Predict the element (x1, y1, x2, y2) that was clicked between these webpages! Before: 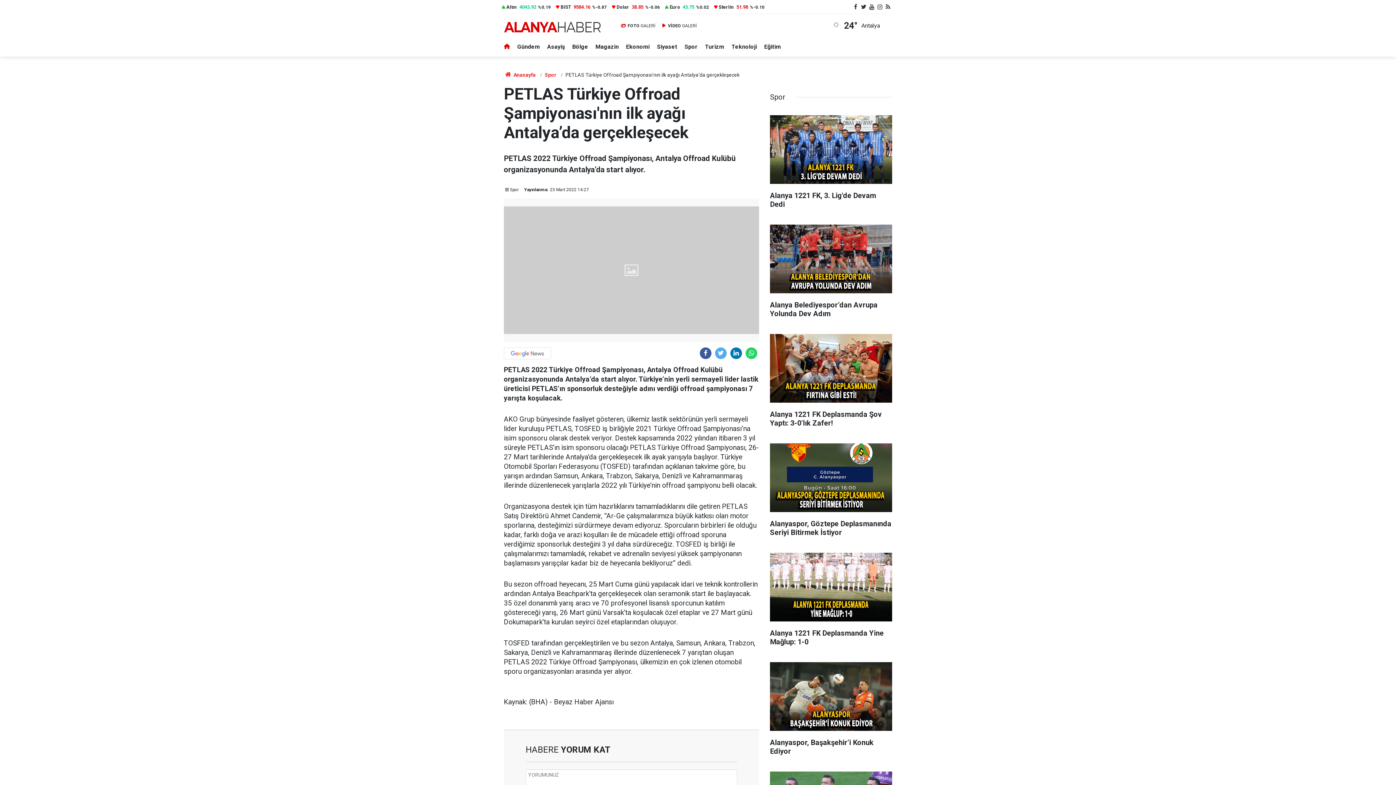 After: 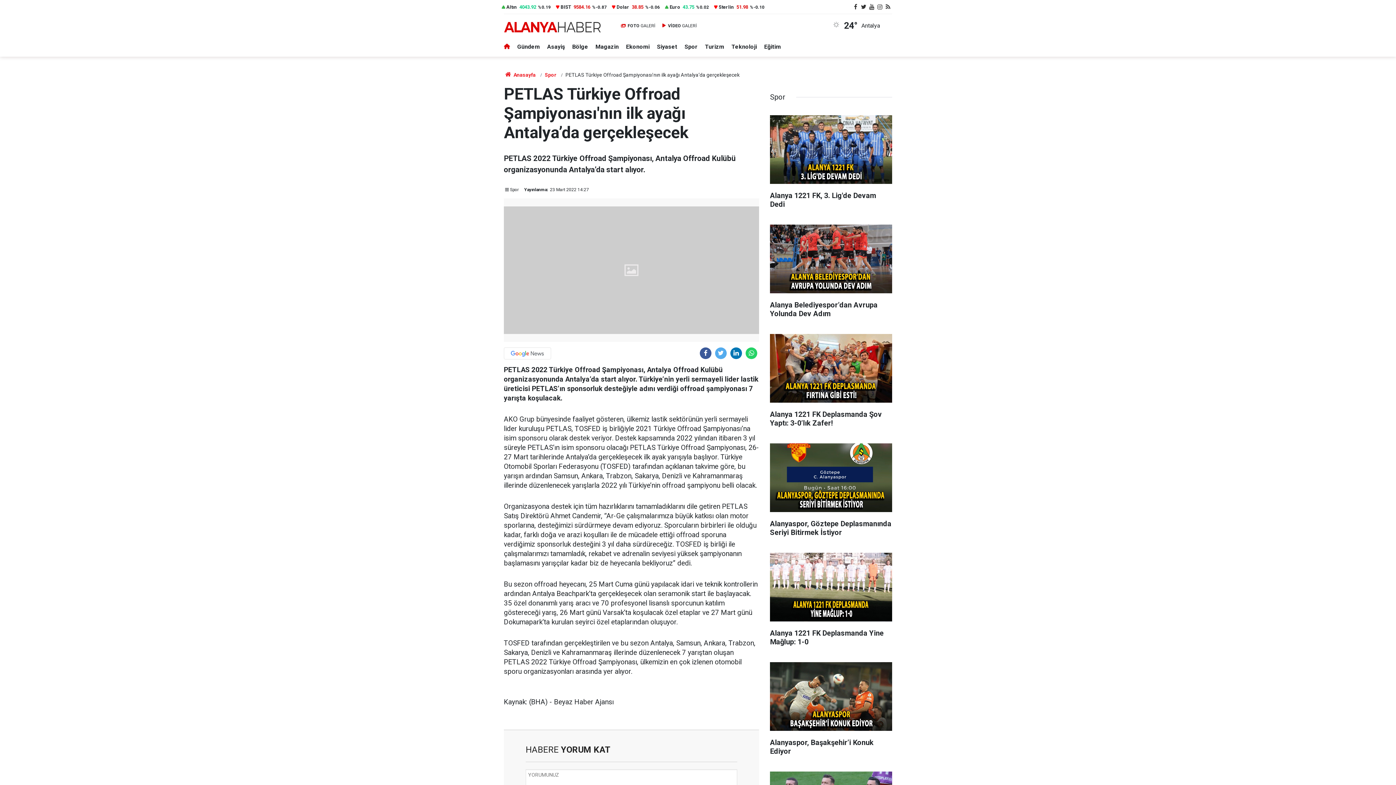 Action: bbox: (859, 4, 867, 9)